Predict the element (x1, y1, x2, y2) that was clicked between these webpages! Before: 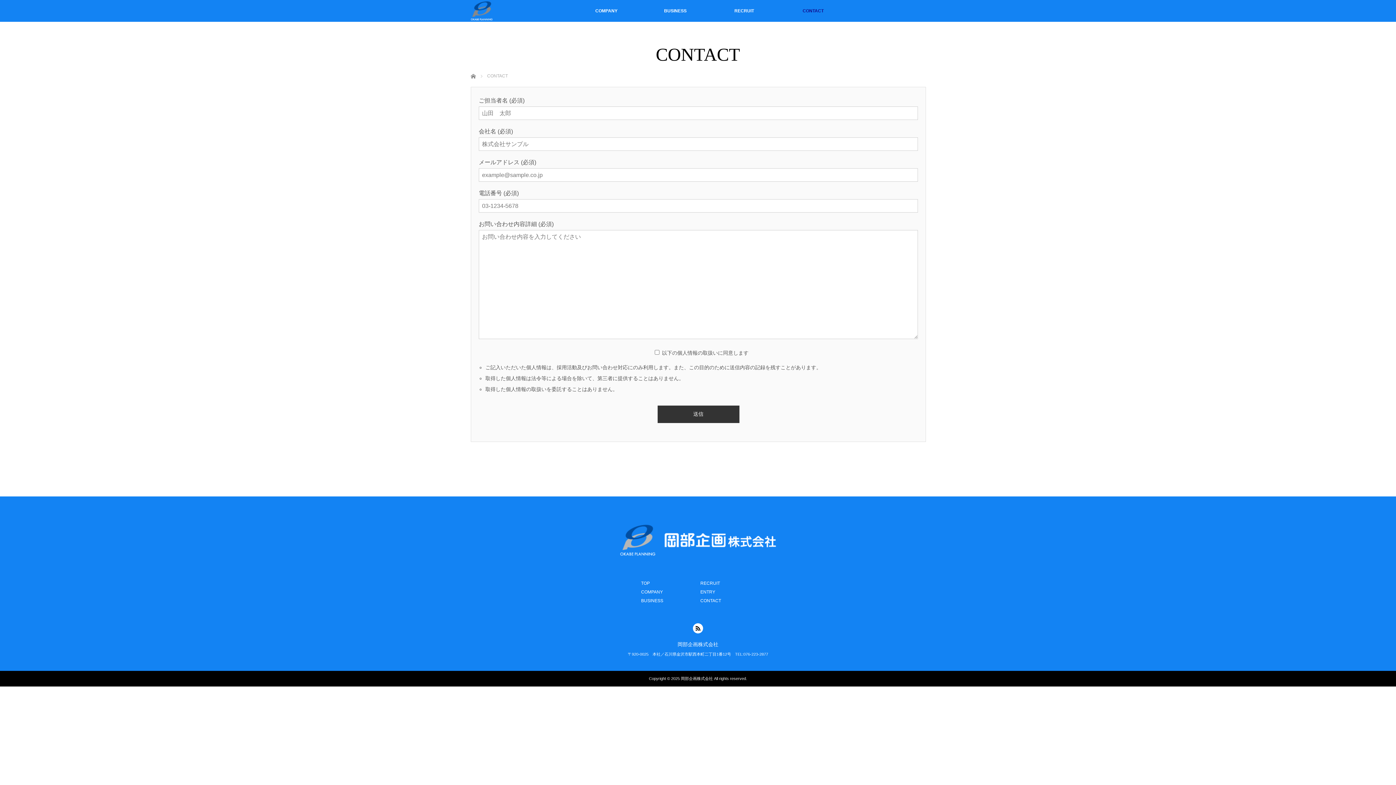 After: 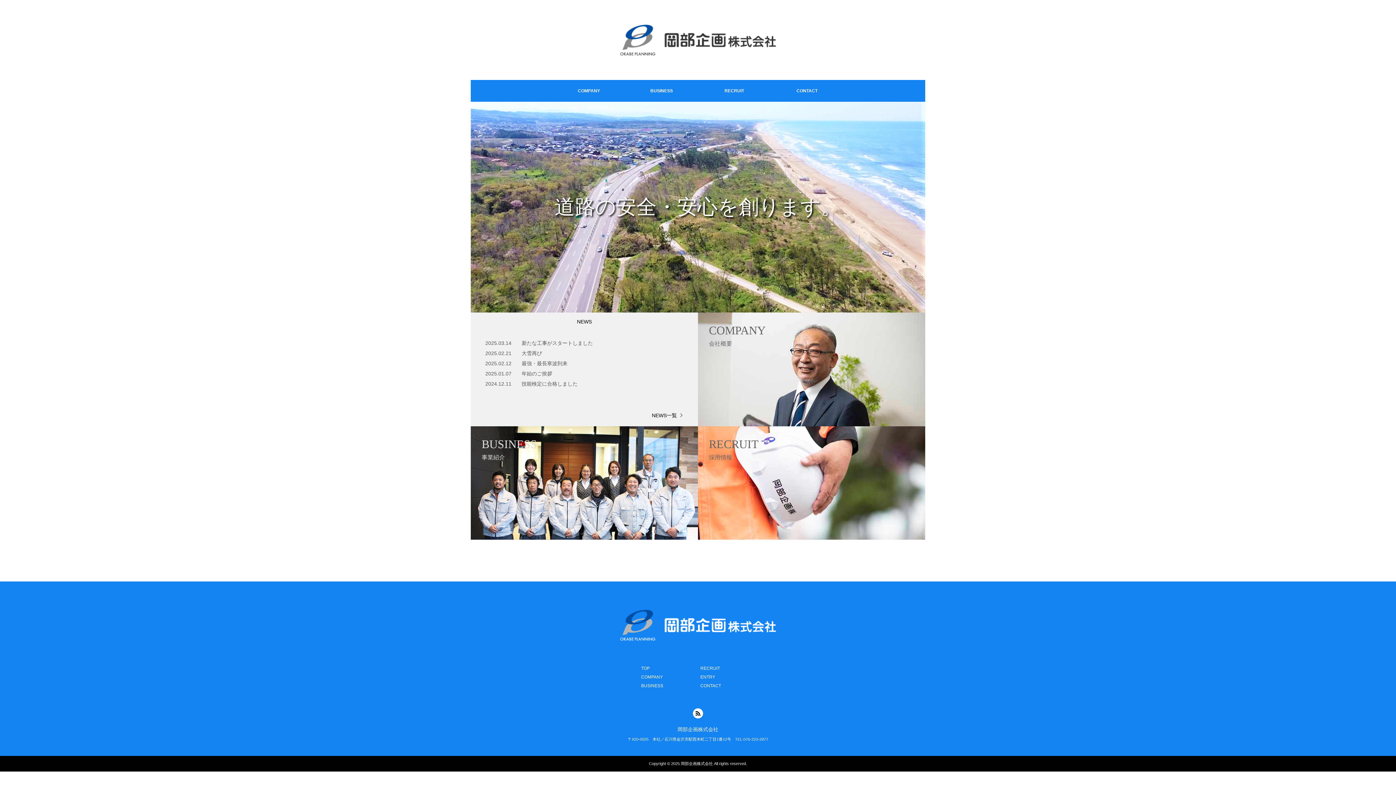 Action: bbox: (470, 0, 492, 21)